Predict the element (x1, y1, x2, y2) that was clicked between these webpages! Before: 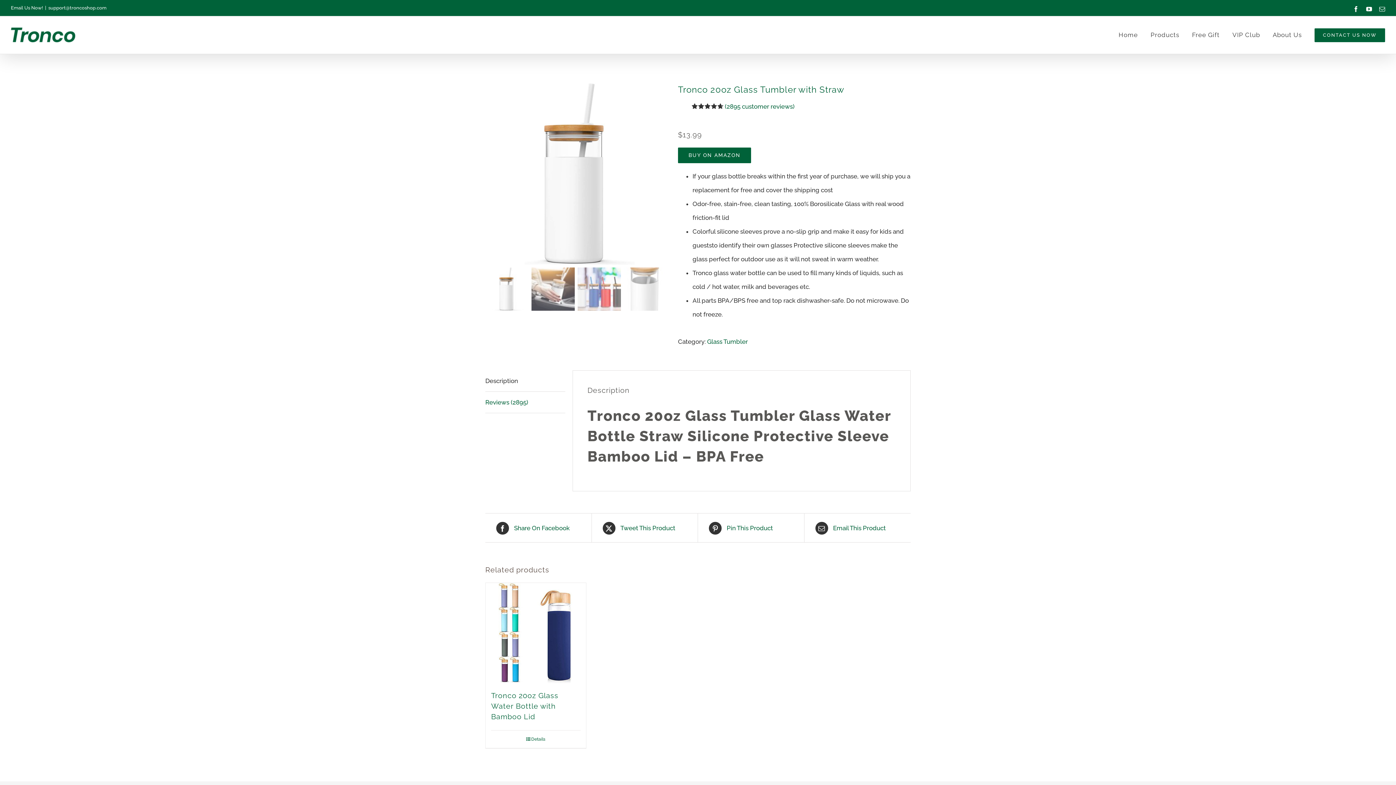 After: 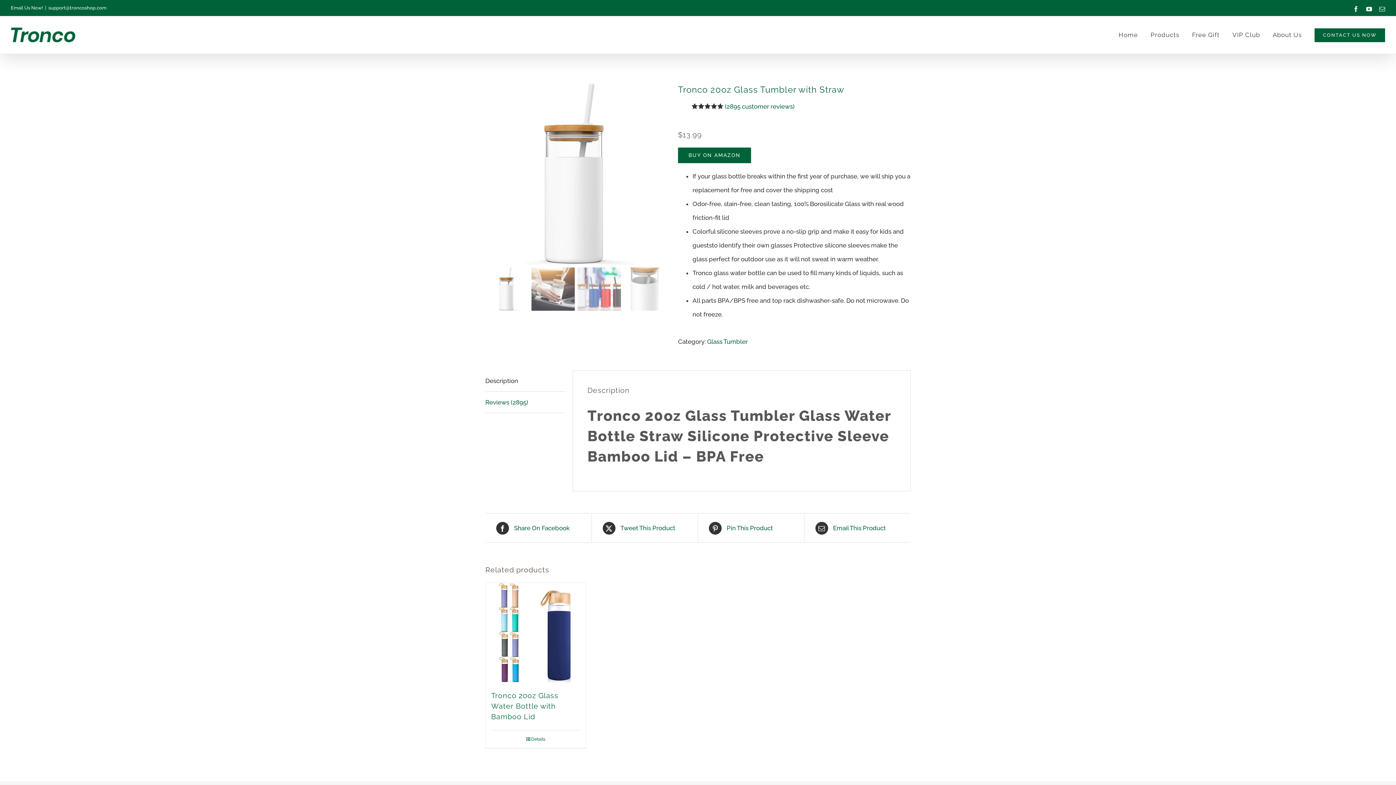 Action: bbox: (485, 370, 565, 392) label: Description